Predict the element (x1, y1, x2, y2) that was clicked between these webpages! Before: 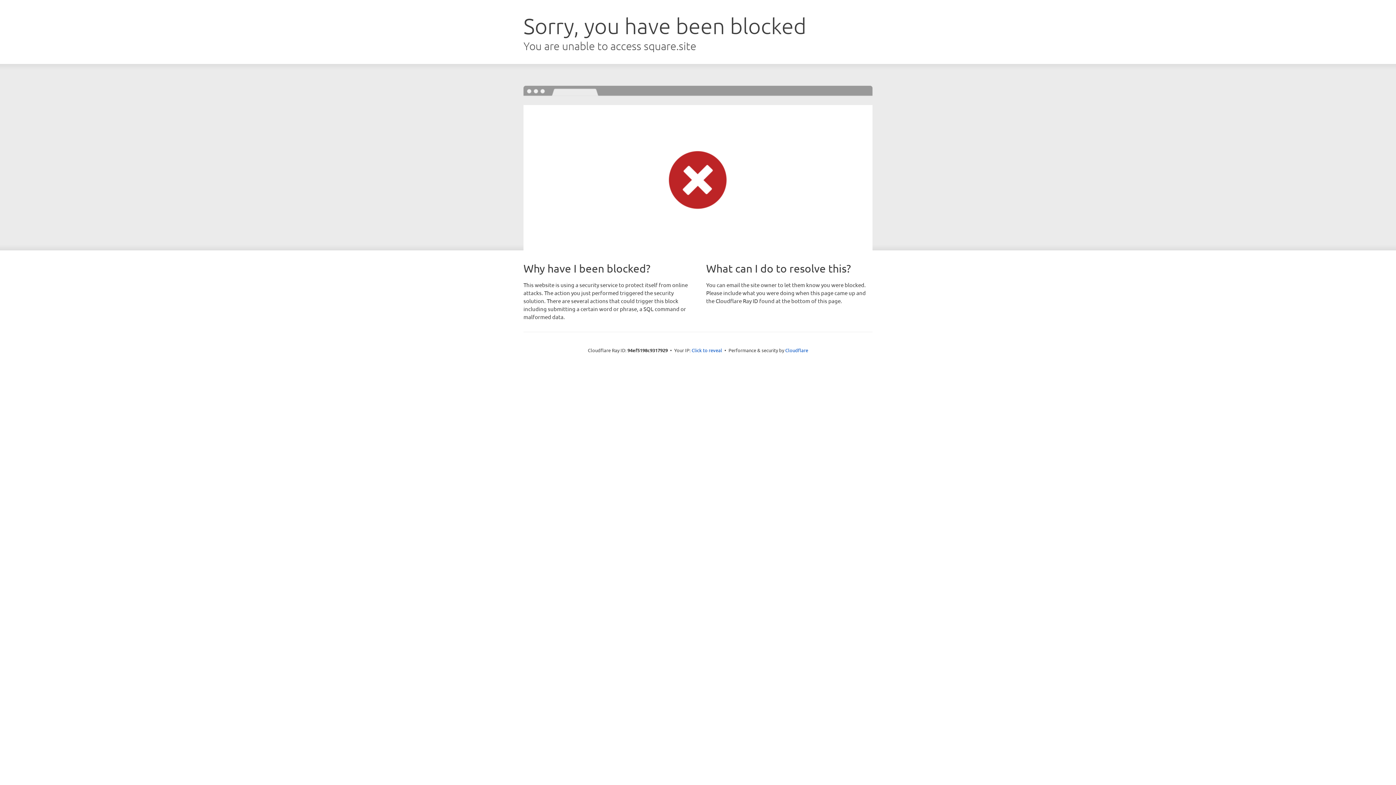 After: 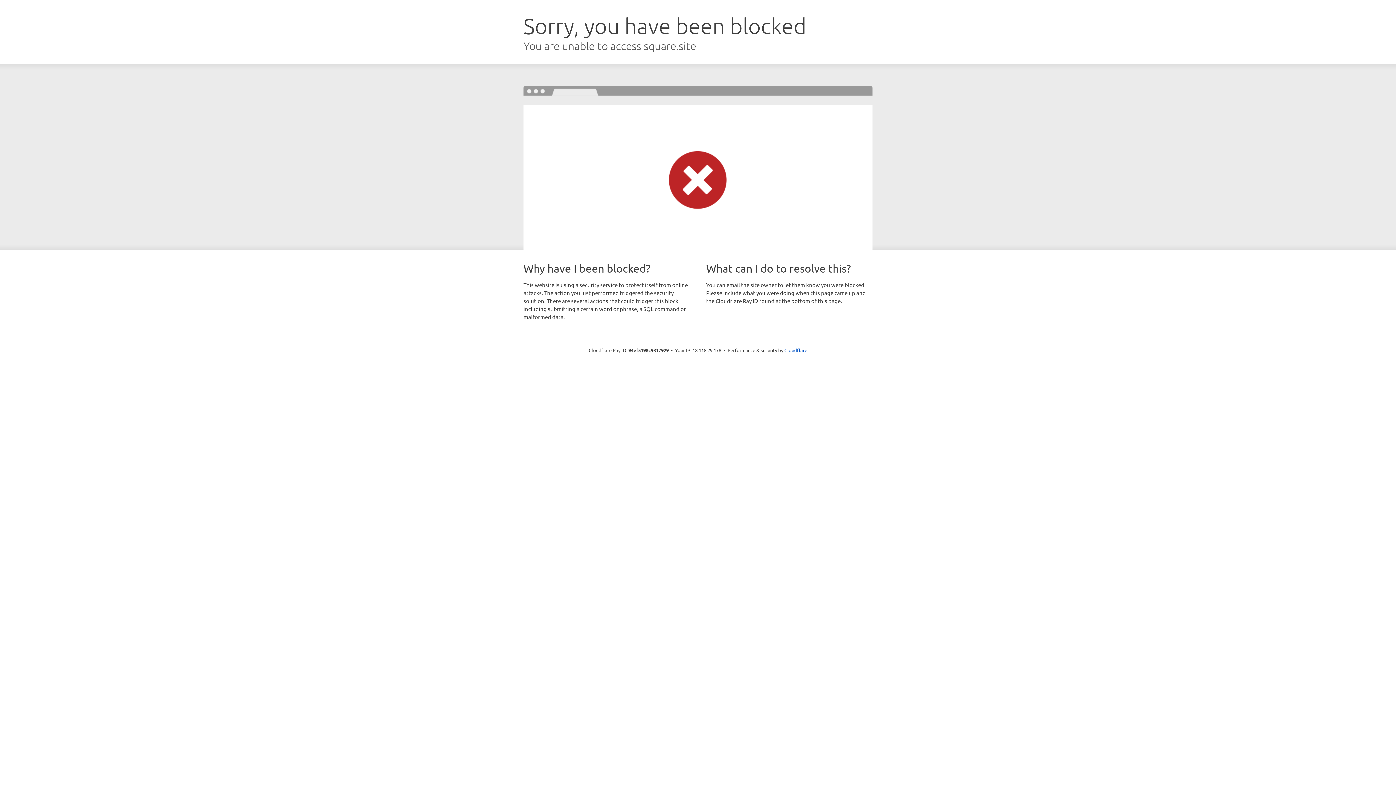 Action: label: Click to reveal bbox: (691, 346, 722, 353)